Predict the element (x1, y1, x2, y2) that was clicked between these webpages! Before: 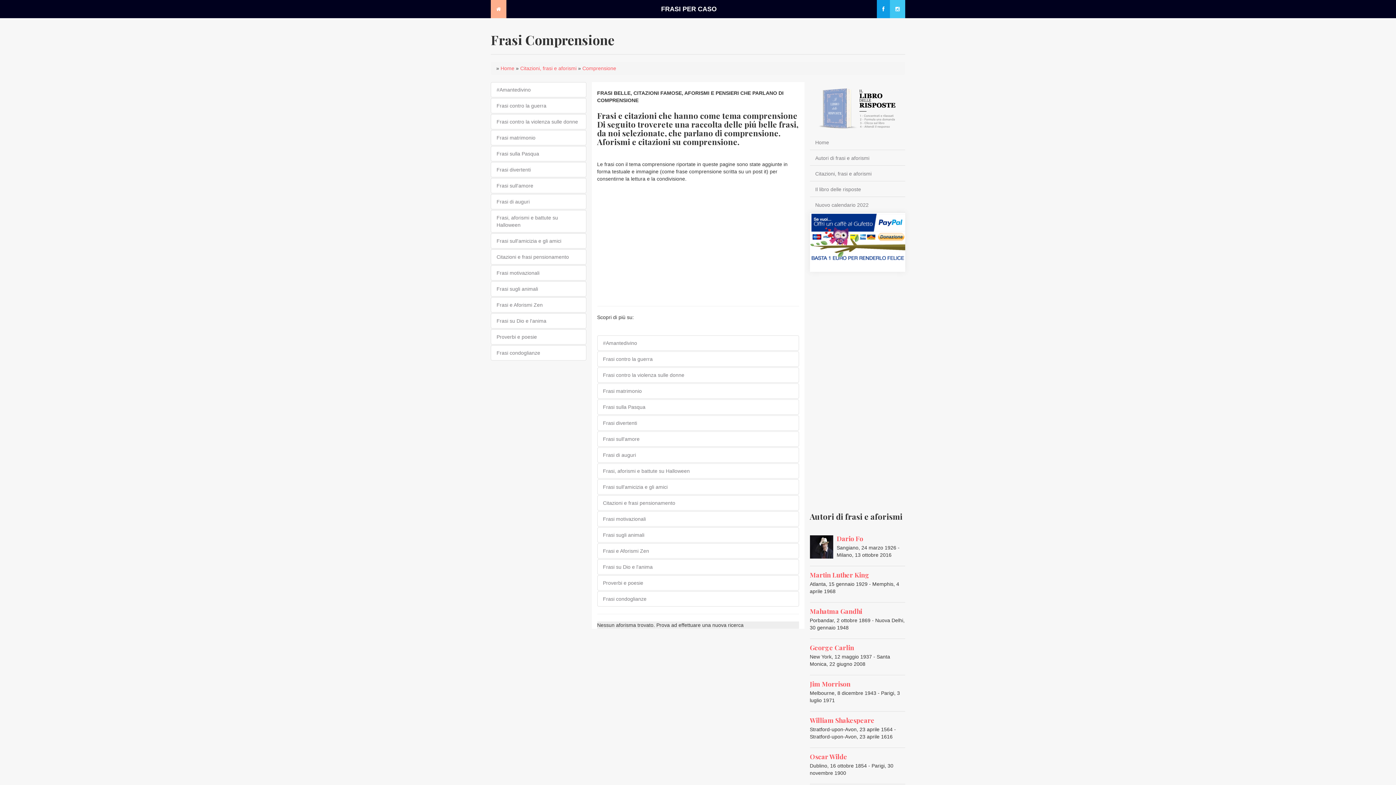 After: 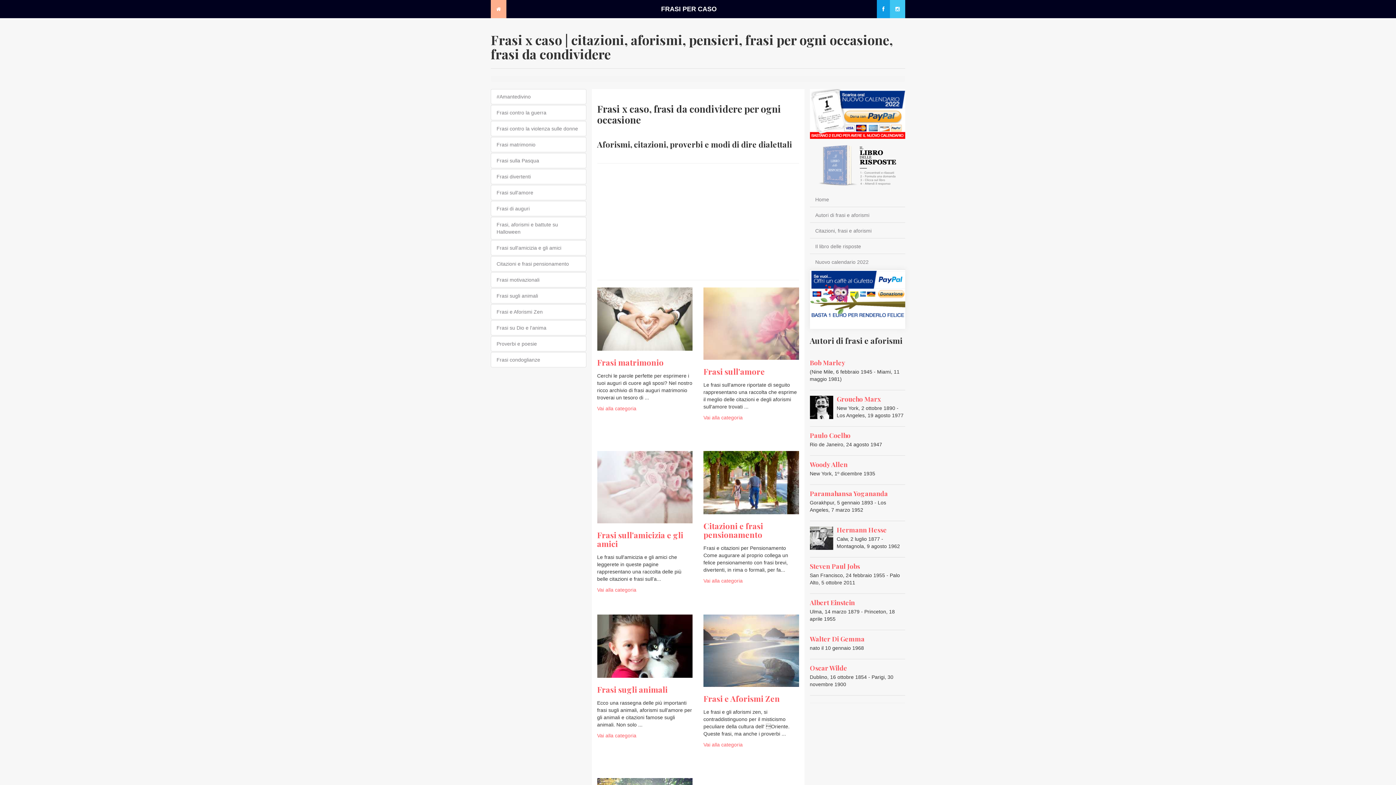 Action: bbox: (500, 65, 514, 71) label: Home